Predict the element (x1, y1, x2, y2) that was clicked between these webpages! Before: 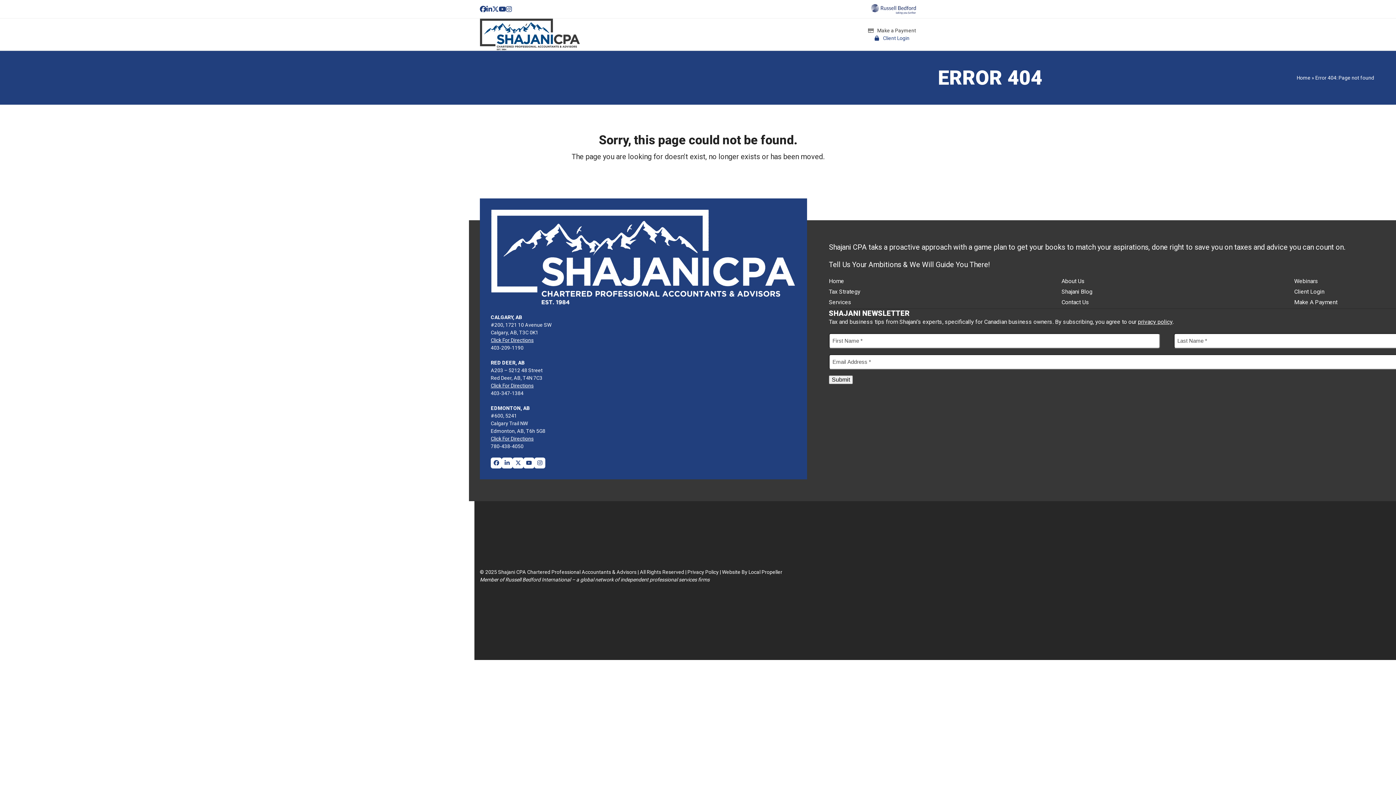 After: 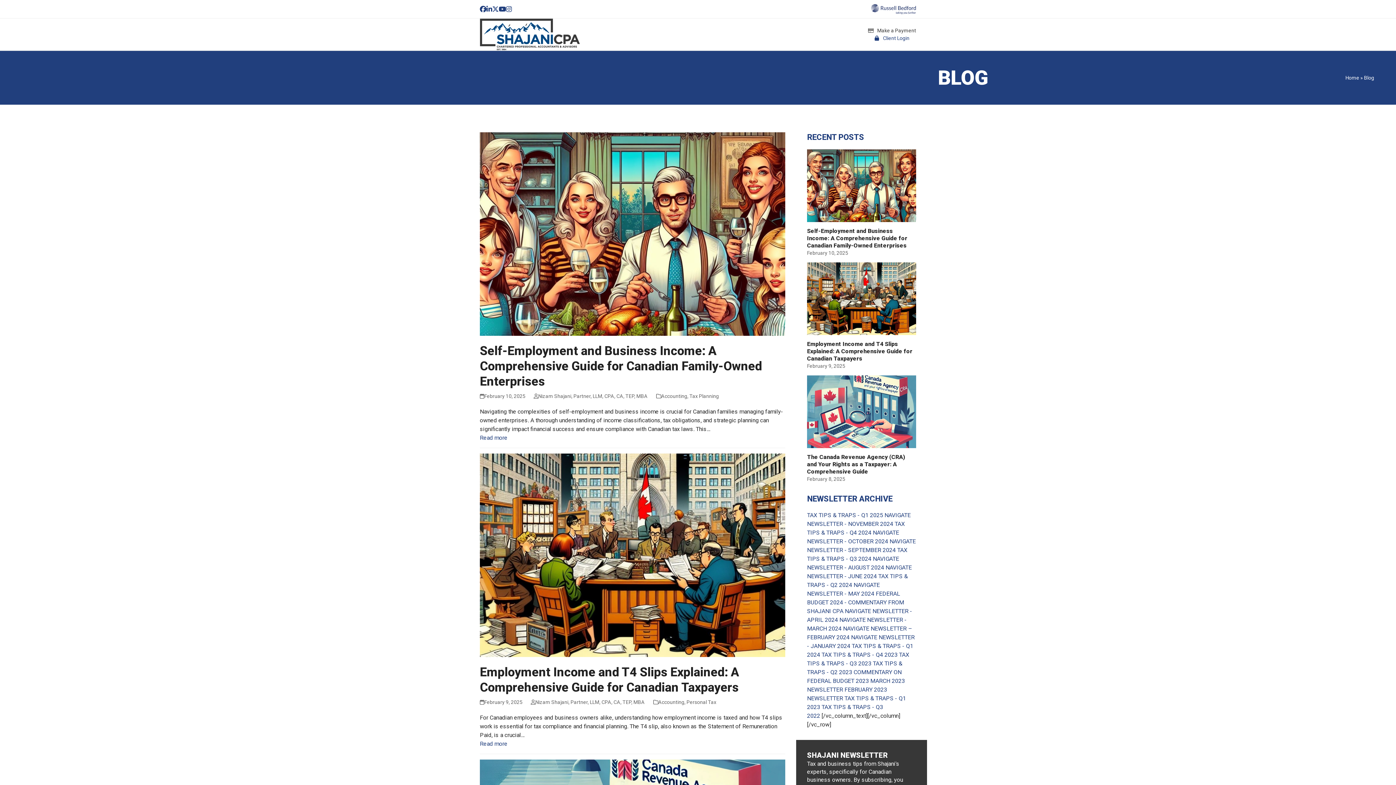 Action: bbox: (1061, 287, 1092, 296) label: Shajani Blog